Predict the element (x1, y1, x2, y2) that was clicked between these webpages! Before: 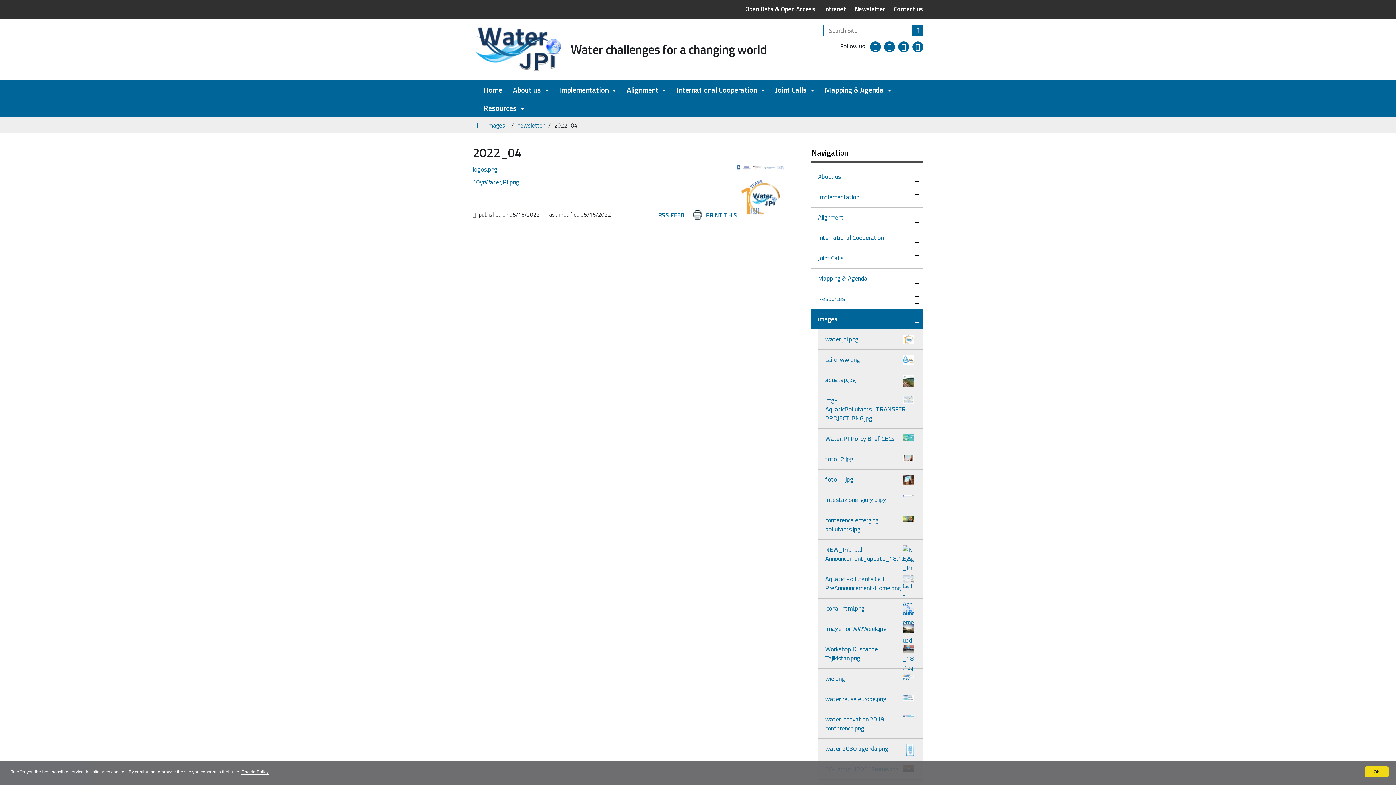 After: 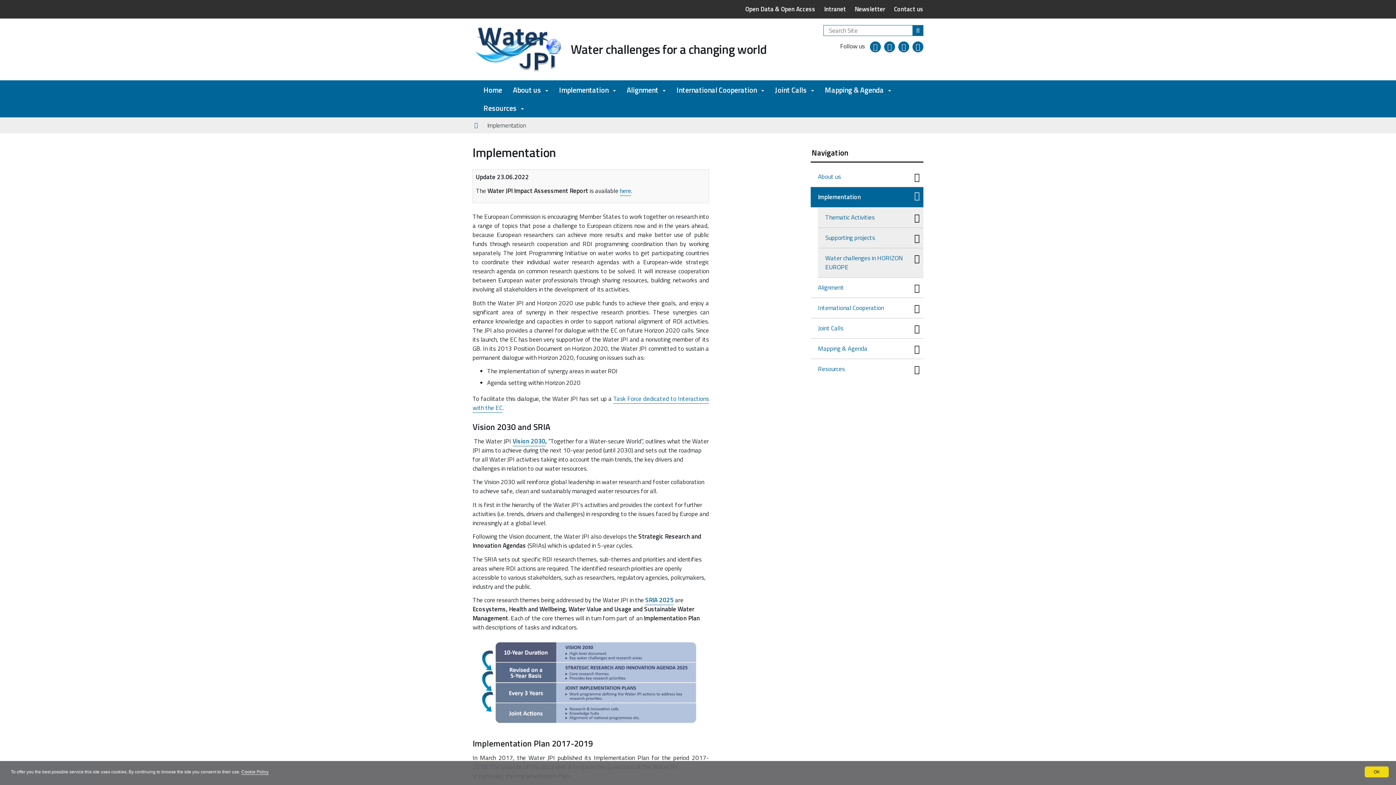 Action: bbox: (810, 187, 923, 207) label: Implementation